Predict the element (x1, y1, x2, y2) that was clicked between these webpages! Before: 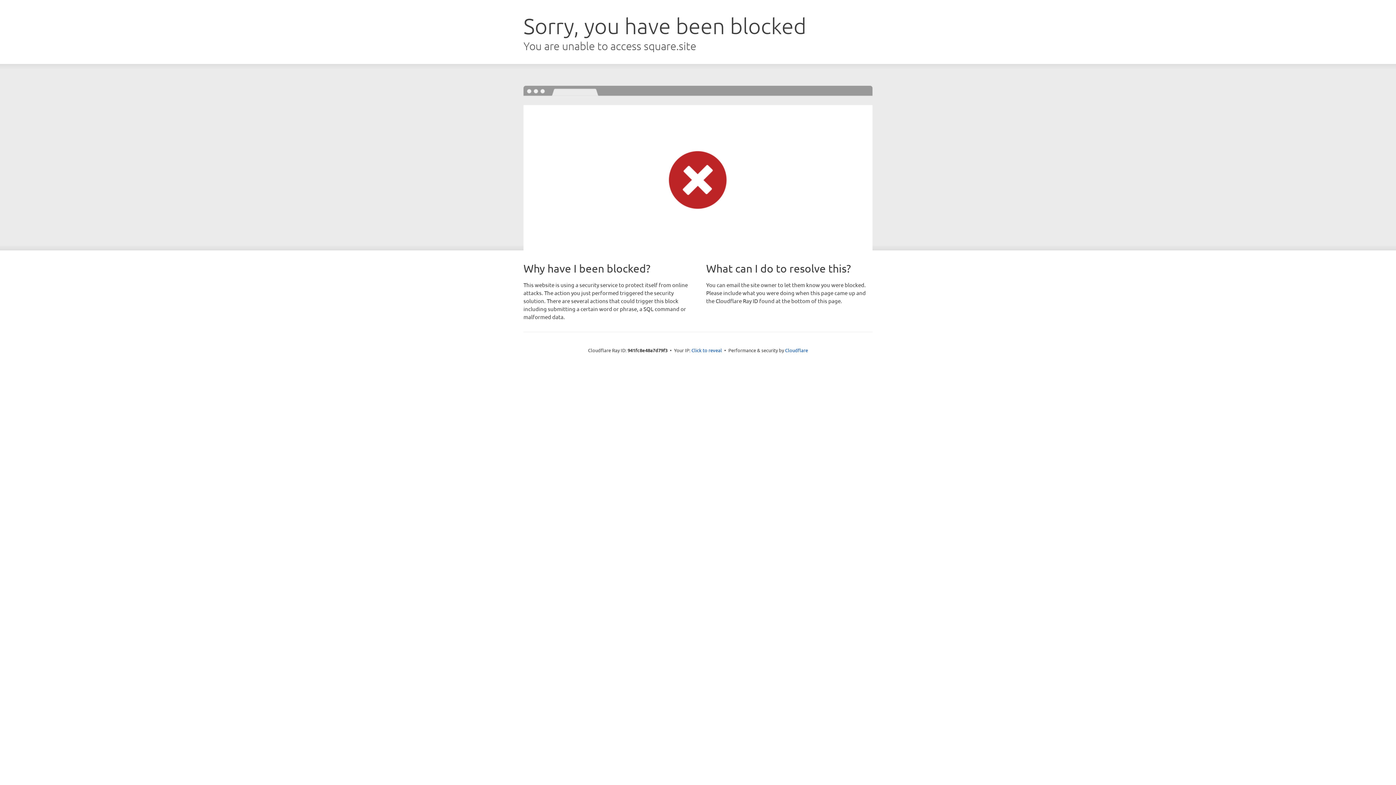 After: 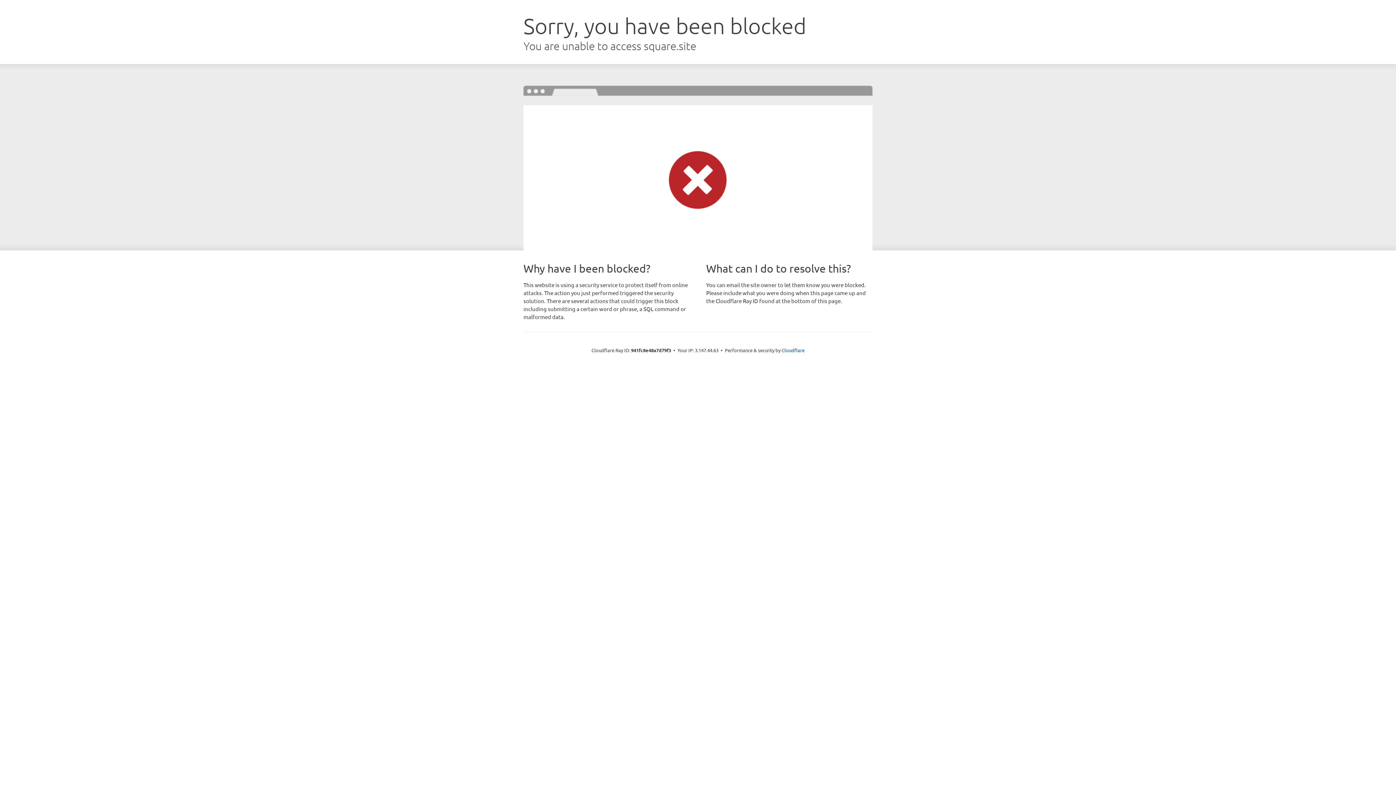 Action: bbox: (691, 346, 722, 353) label: Click to reveal